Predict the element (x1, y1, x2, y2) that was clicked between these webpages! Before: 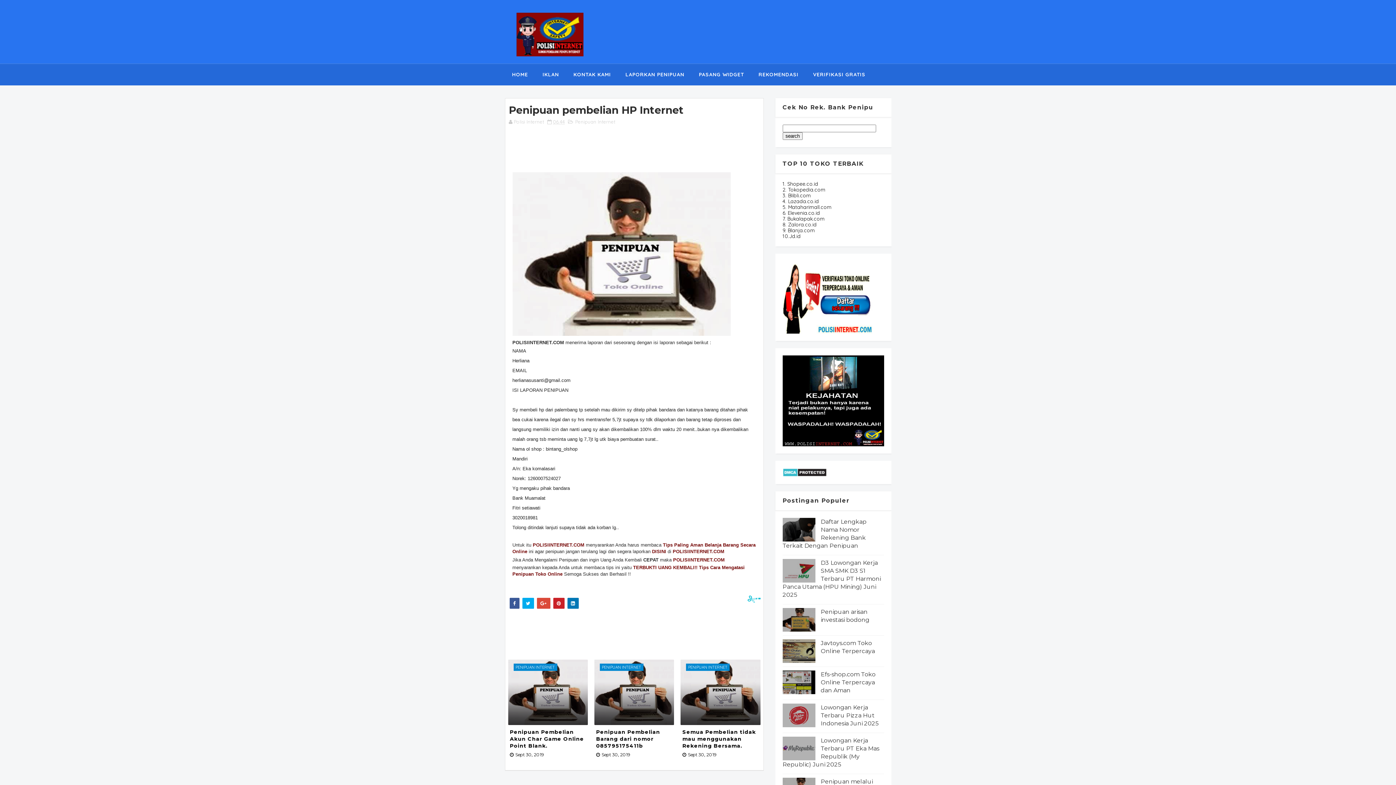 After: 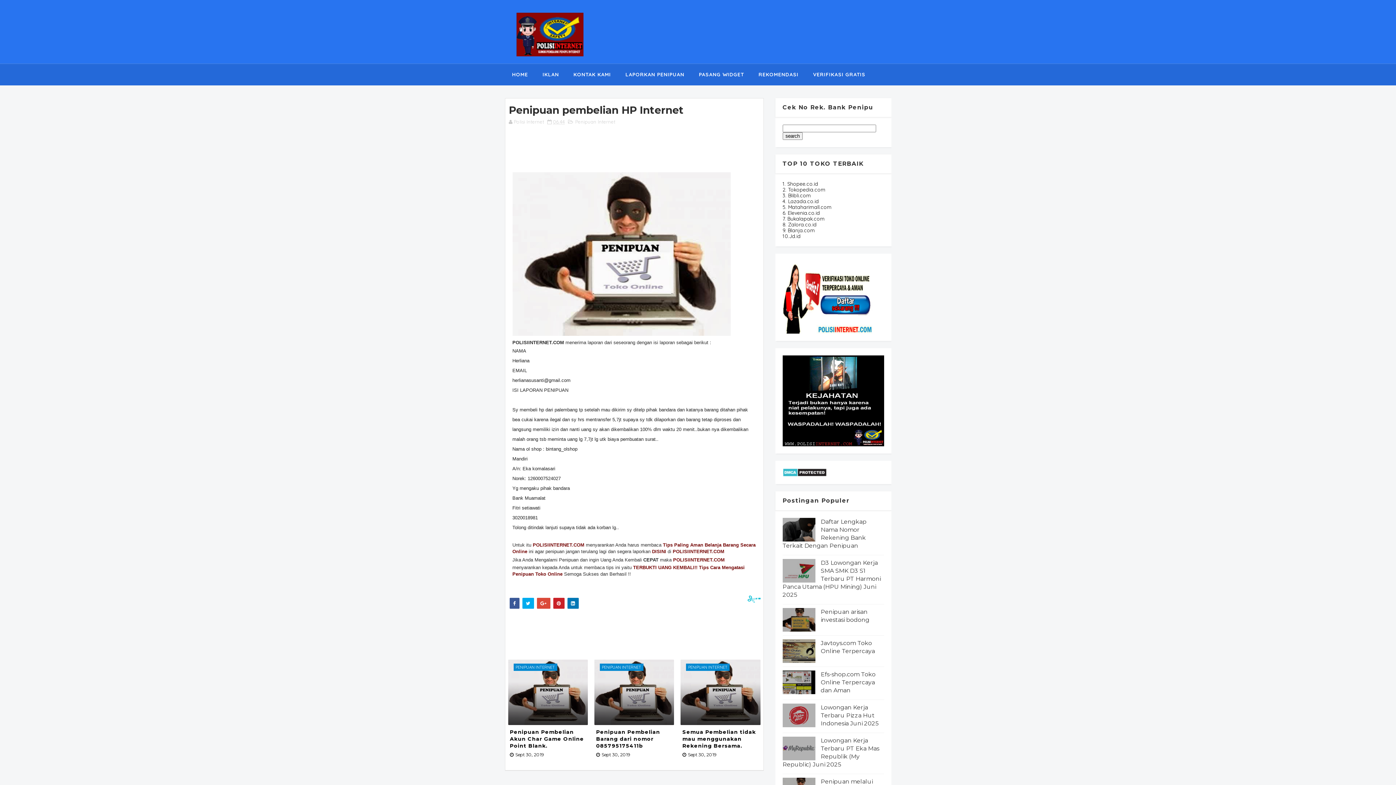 Action: bbox: (782, 293, 873, 300)